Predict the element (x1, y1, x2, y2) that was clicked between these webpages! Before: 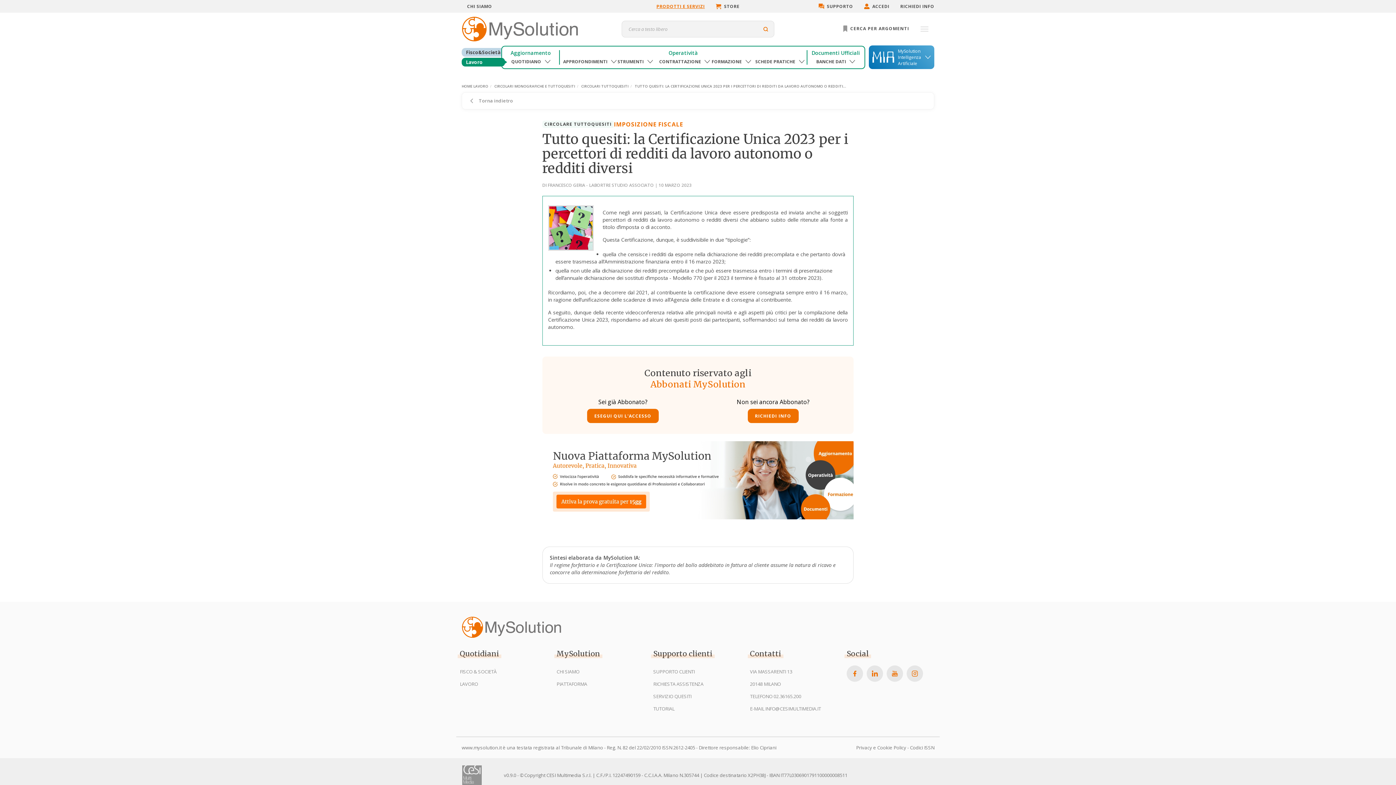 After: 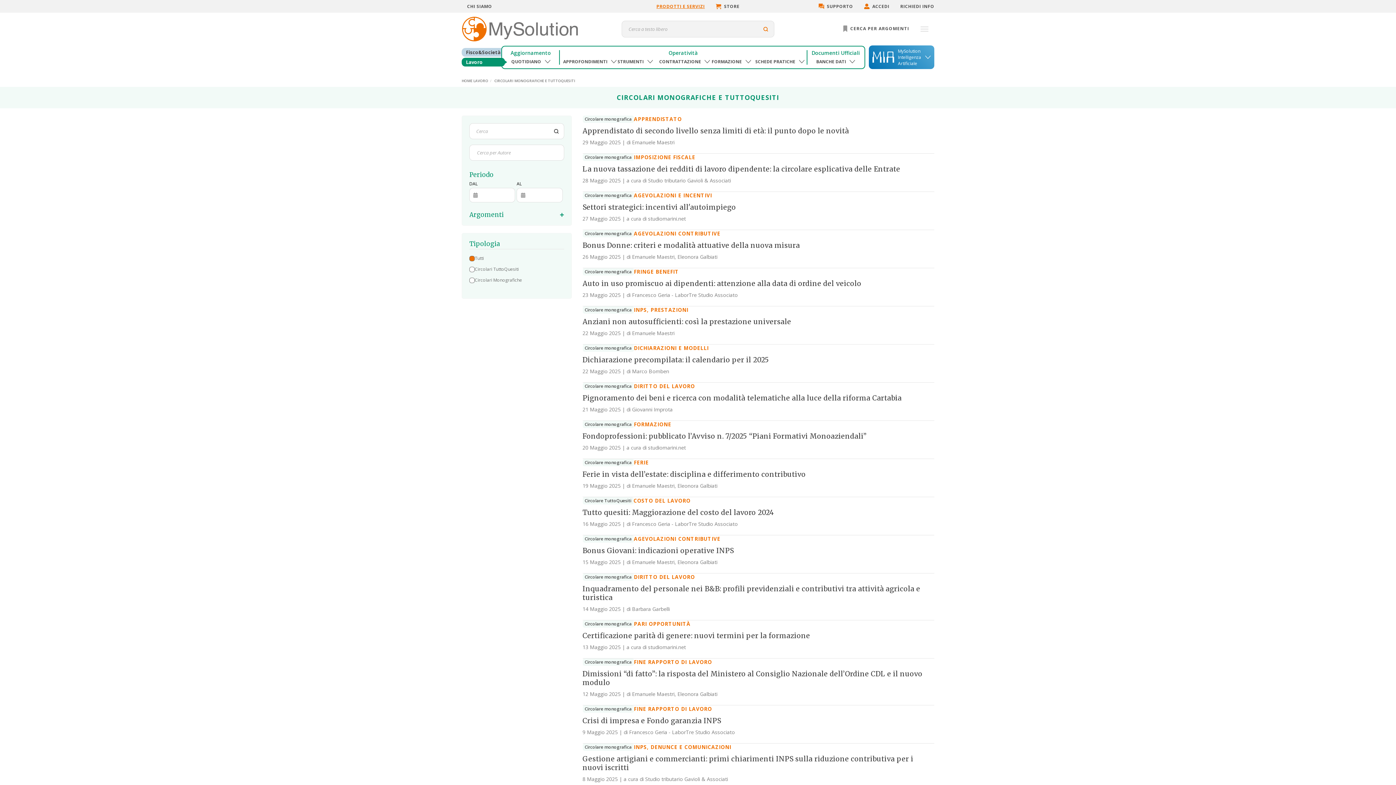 Action: bbox: (494, 83, 575, 88) label: CIRCOLARI MONOGRAFICHE E TUTTOQUESITI